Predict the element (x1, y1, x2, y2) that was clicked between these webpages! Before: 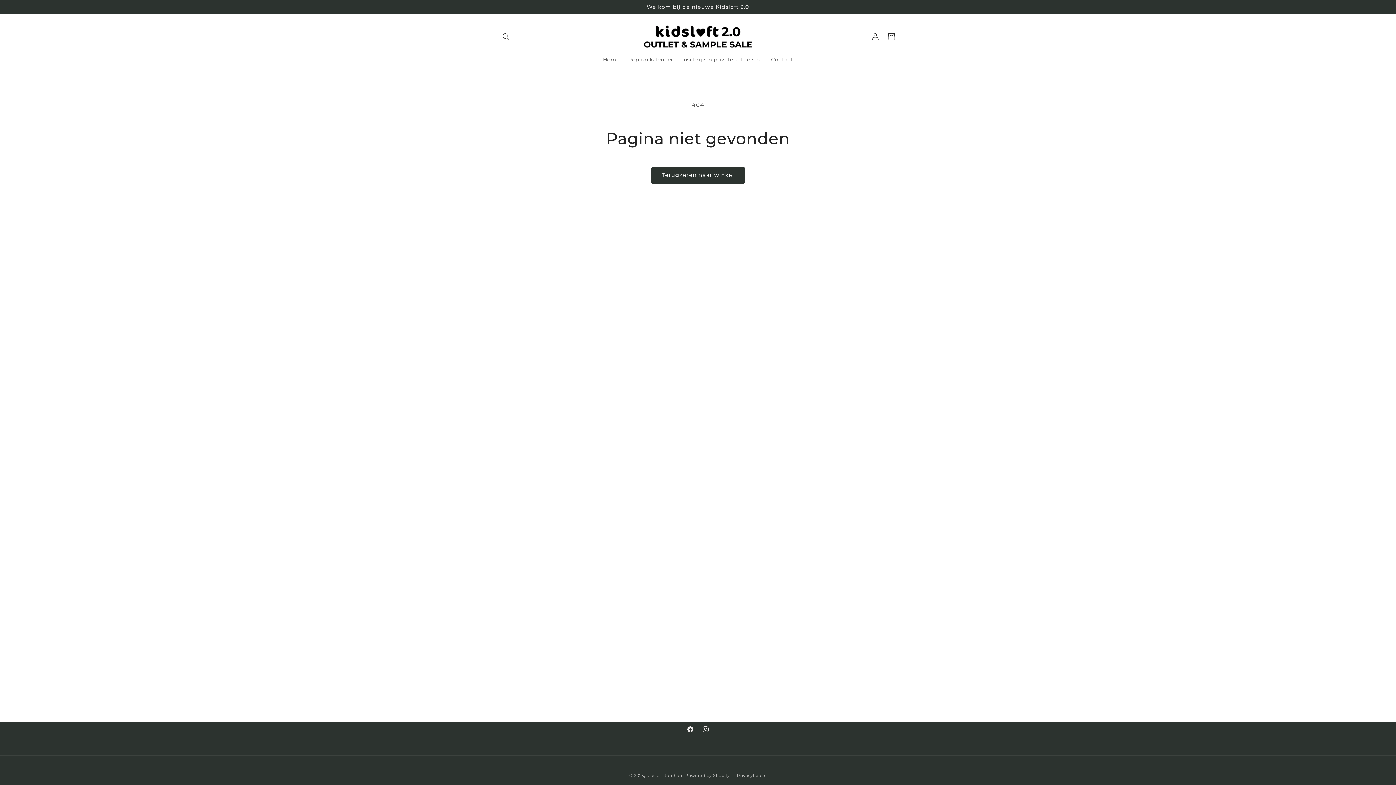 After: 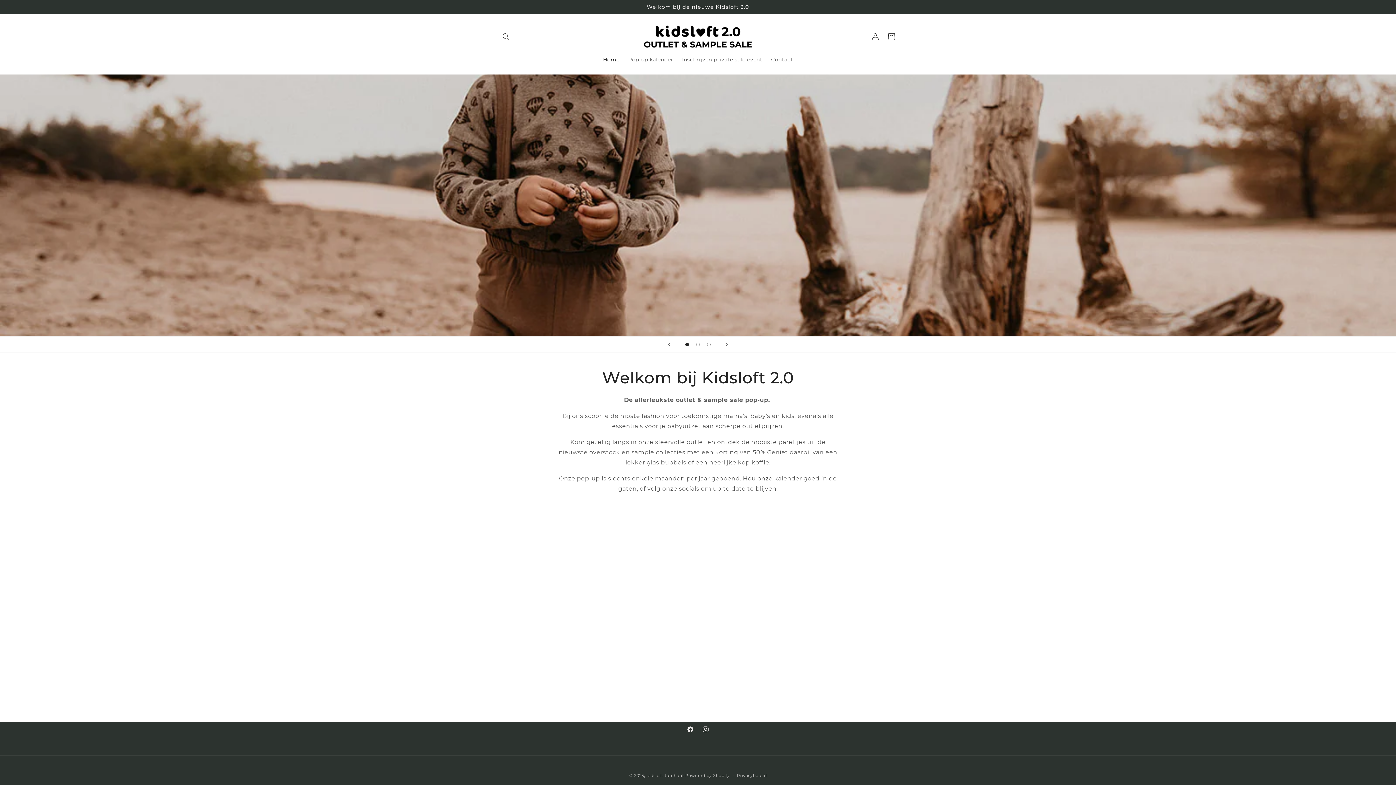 Action: bbox: (598, 51, 624, 67) label: Home